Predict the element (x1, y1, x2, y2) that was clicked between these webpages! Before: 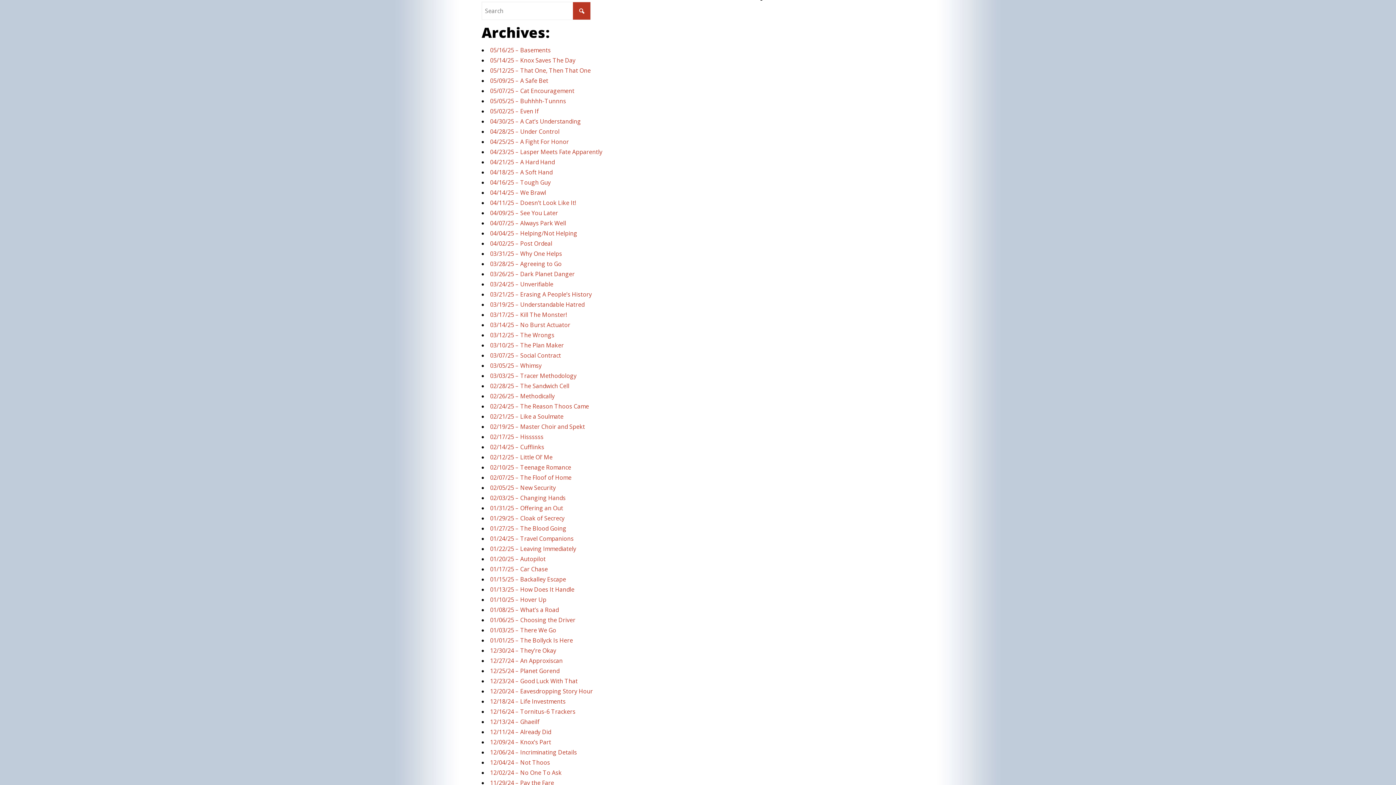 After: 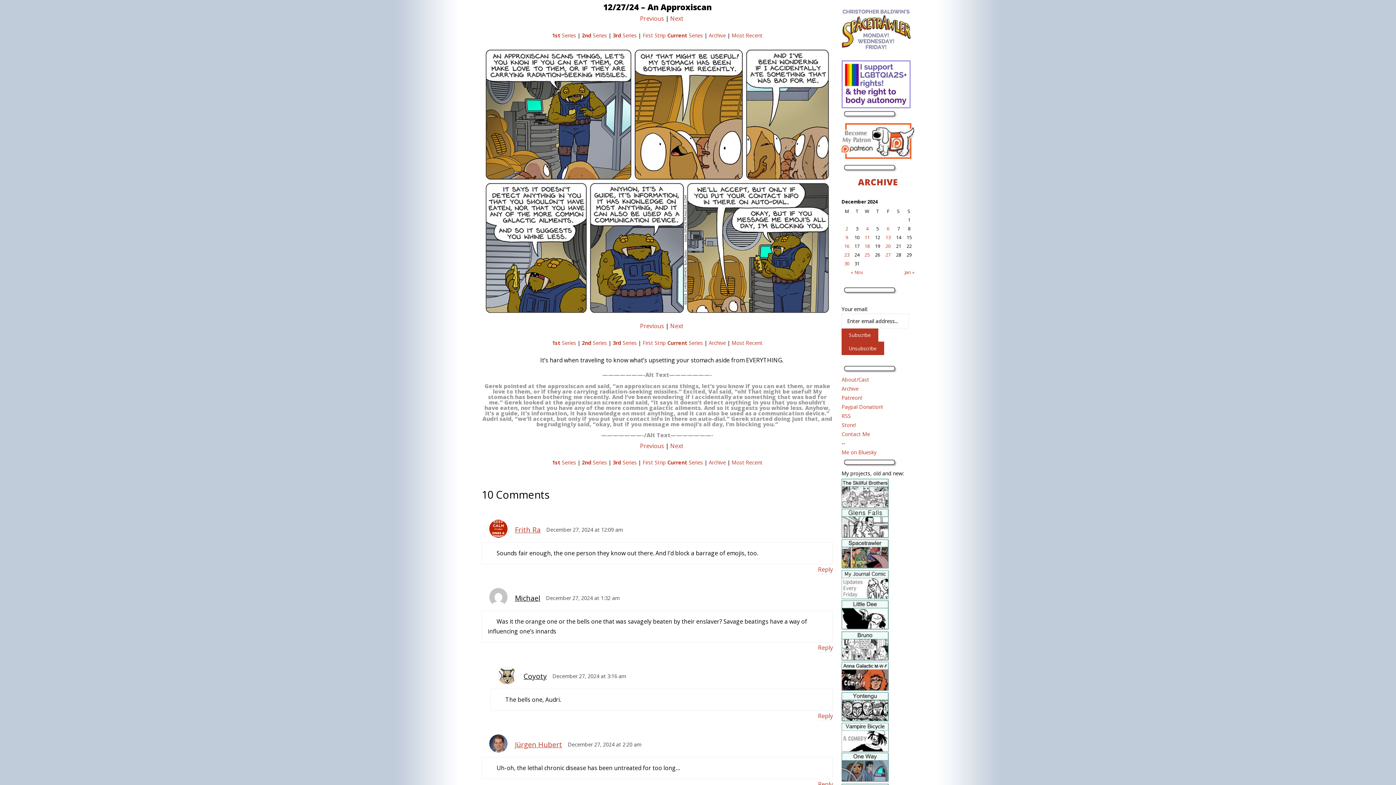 Action: bbox: (490, 657, 562, 665) label: 12/27/24 – An Approxiscan